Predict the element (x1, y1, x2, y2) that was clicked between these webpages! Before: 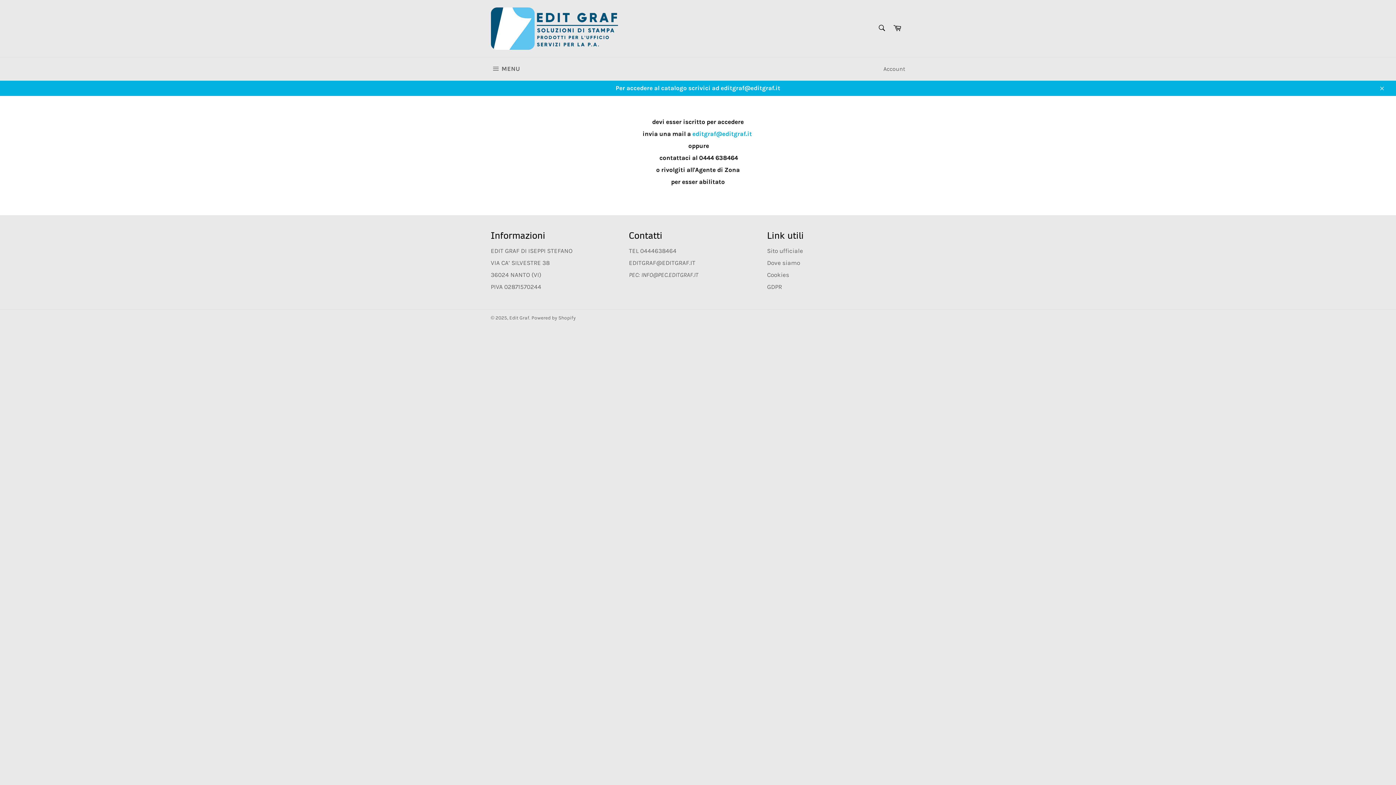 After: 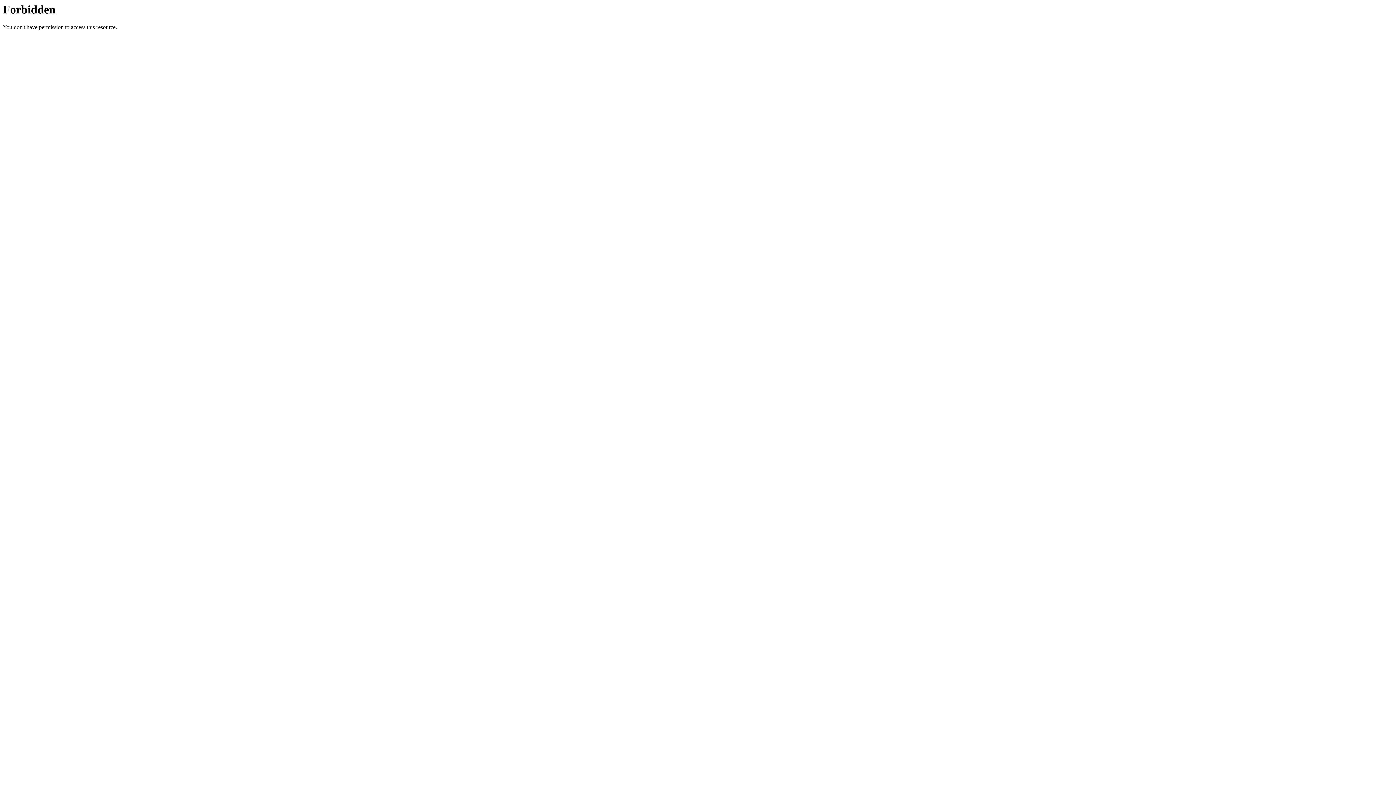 Action: label: Dove siamo bbox: (767, 259, 800, 266)